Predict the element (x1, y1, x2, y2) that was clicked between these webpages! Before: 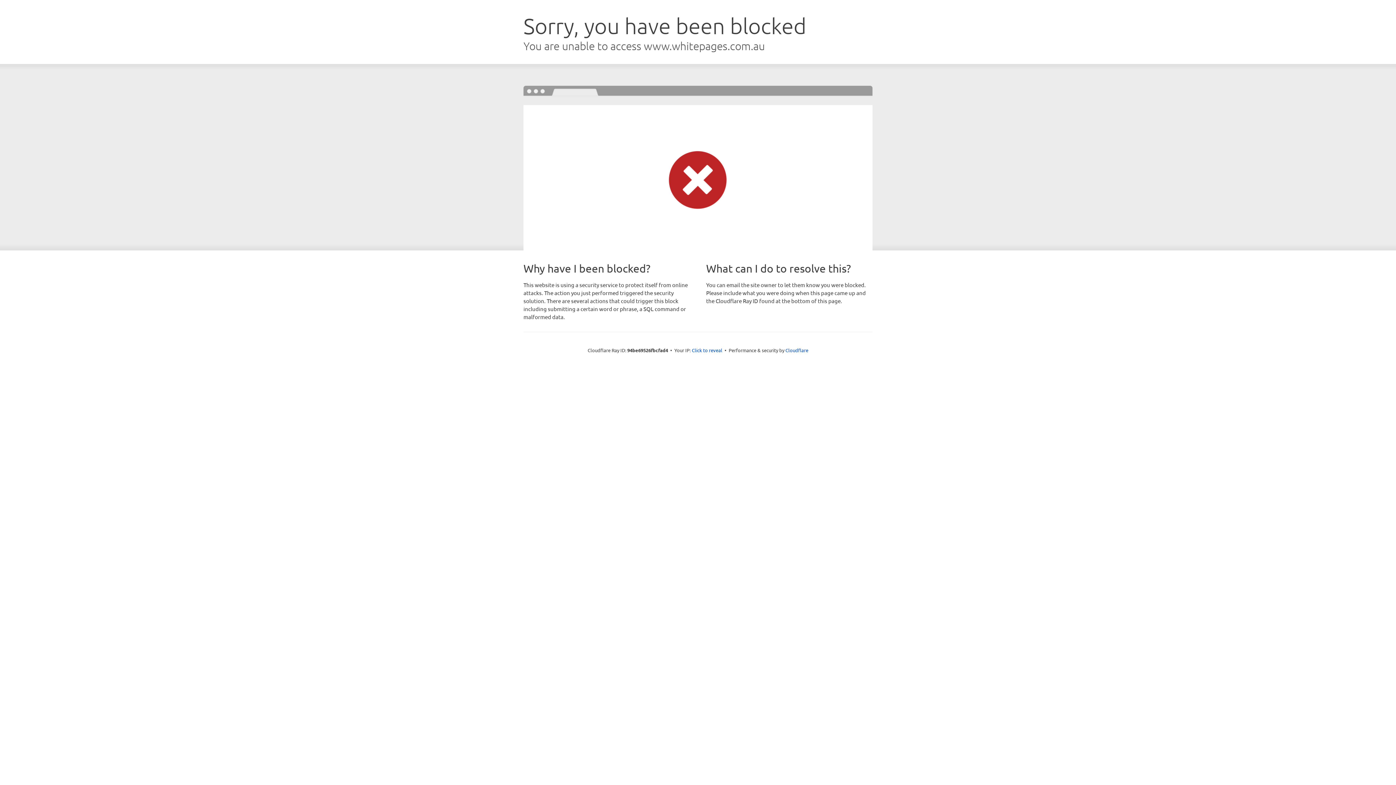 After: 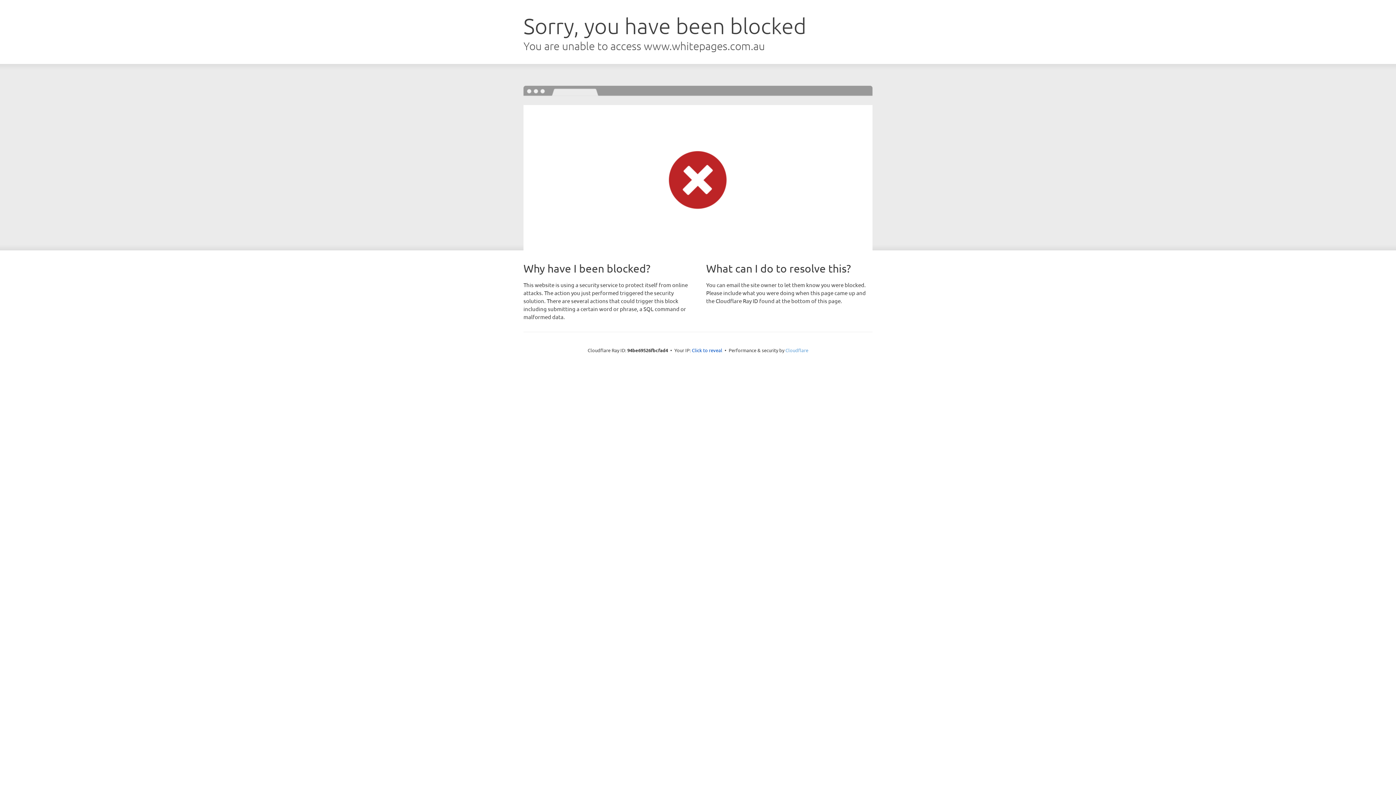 Action: bbox: (785, 347, 808, 353) label: Cloudflare